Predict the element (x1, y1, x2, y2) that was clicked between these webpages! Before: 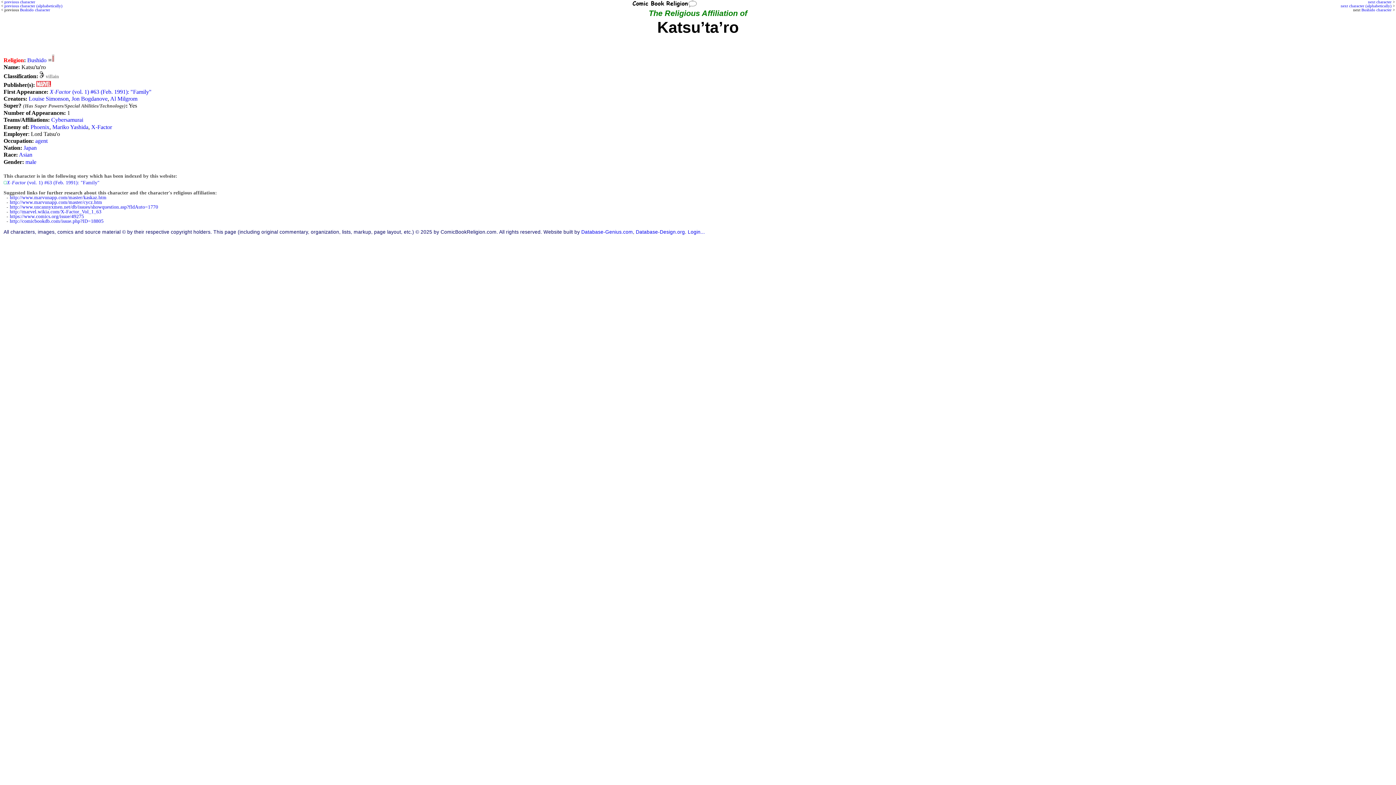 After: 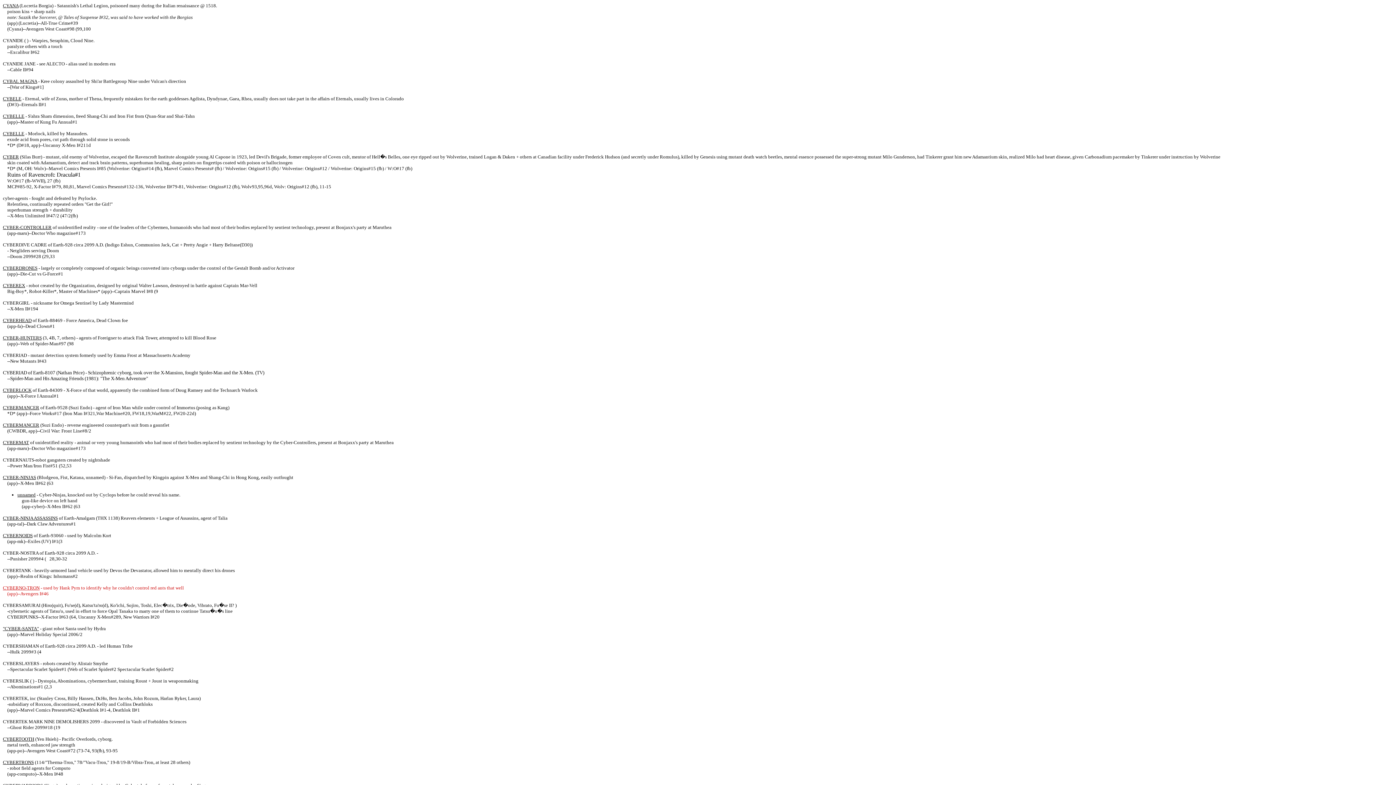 Action: bbox: (9, 199, 102, 205) label: http://www.marvunapp.com/master/cycz.htm